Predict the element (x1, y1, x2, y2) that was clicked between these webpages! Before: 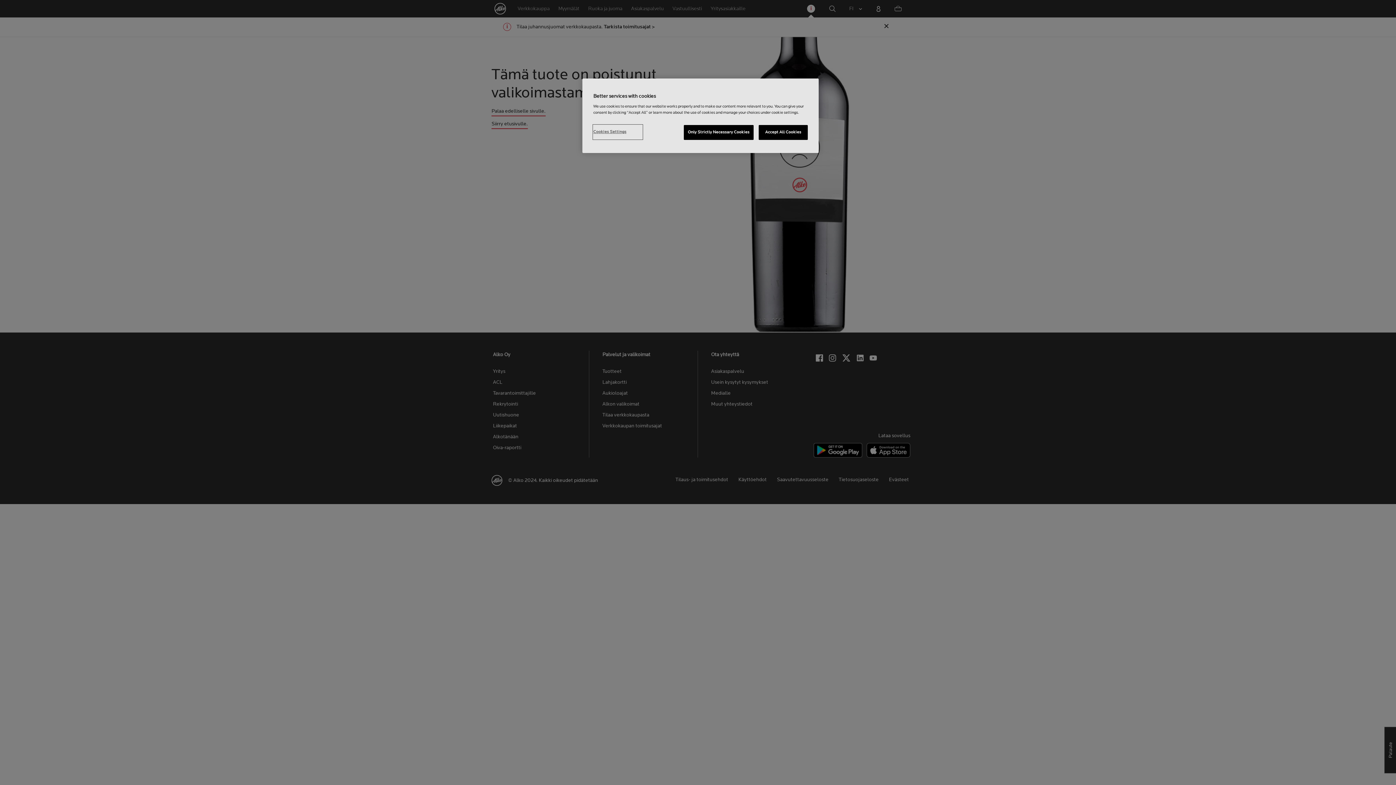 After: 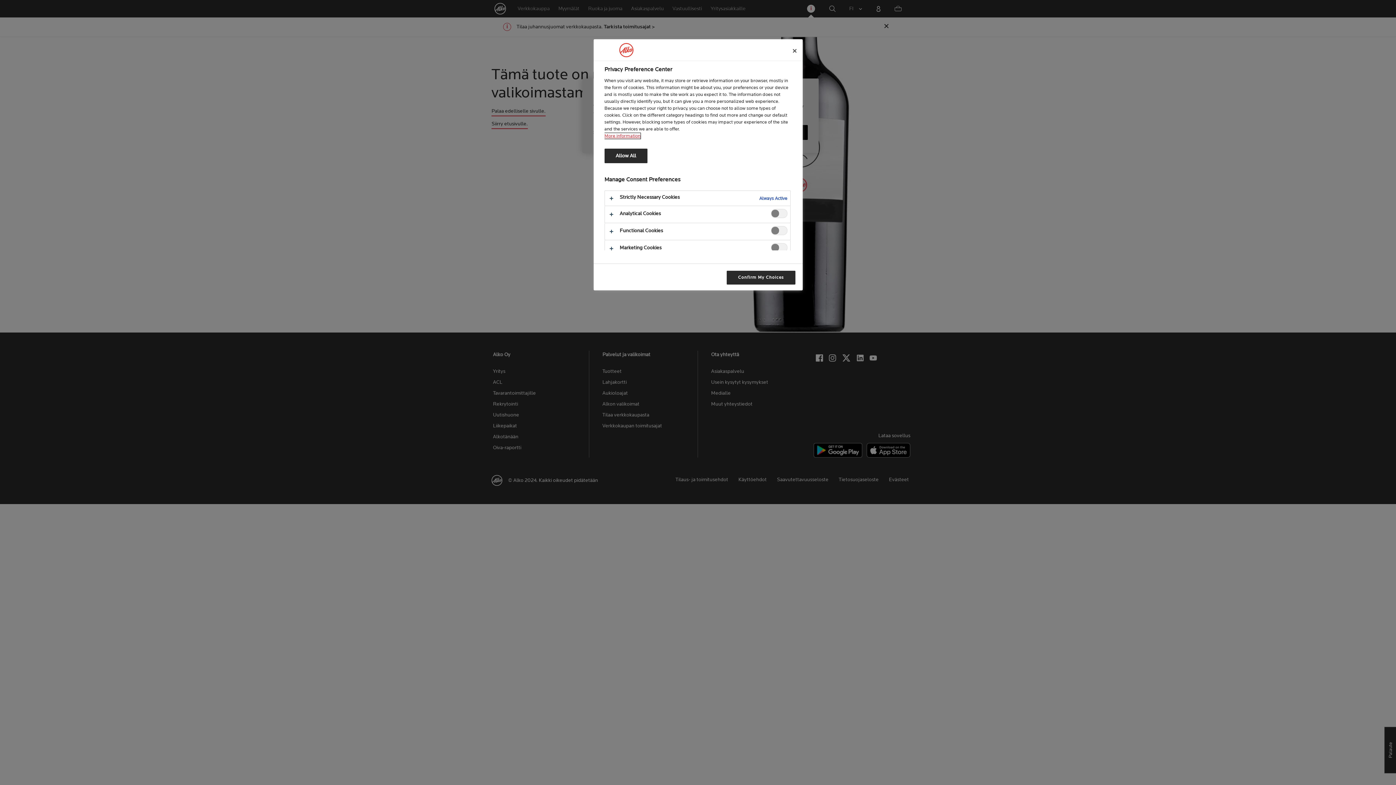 Action: label: Cookies Settings bbox: (593, 125, 642, 139)